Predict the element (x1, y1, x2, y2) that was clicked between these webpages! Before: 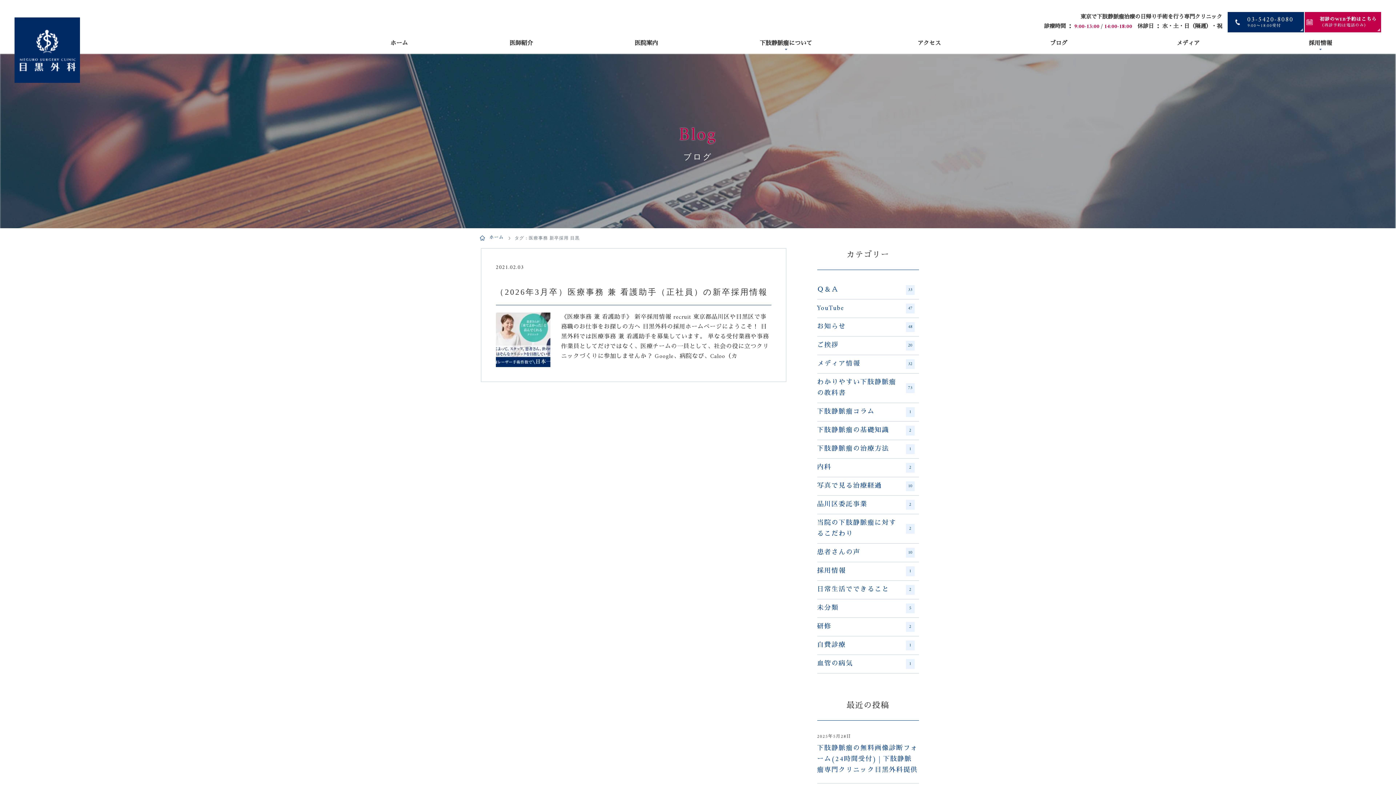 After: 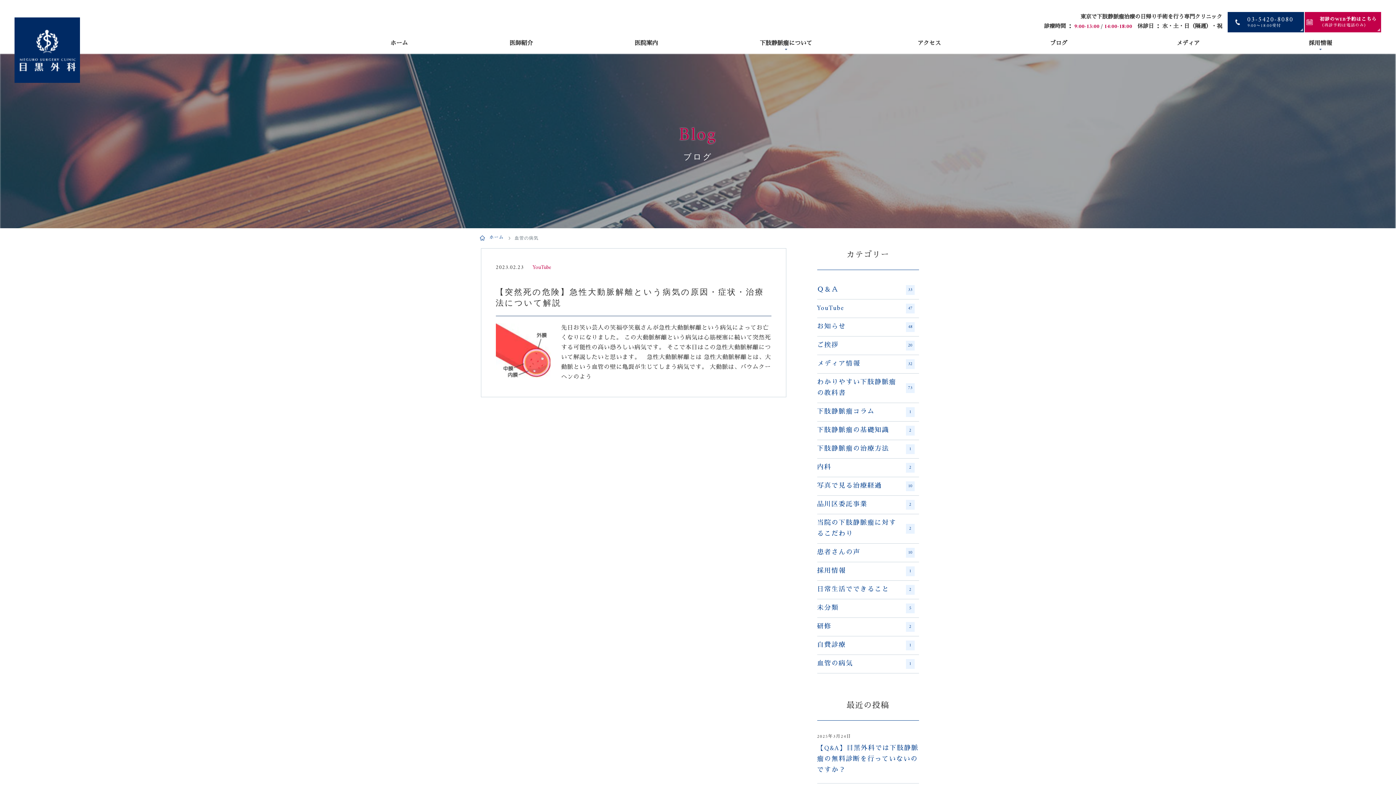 Action: bbox: (817, 658, 919, 669) label: 血管の病気
1